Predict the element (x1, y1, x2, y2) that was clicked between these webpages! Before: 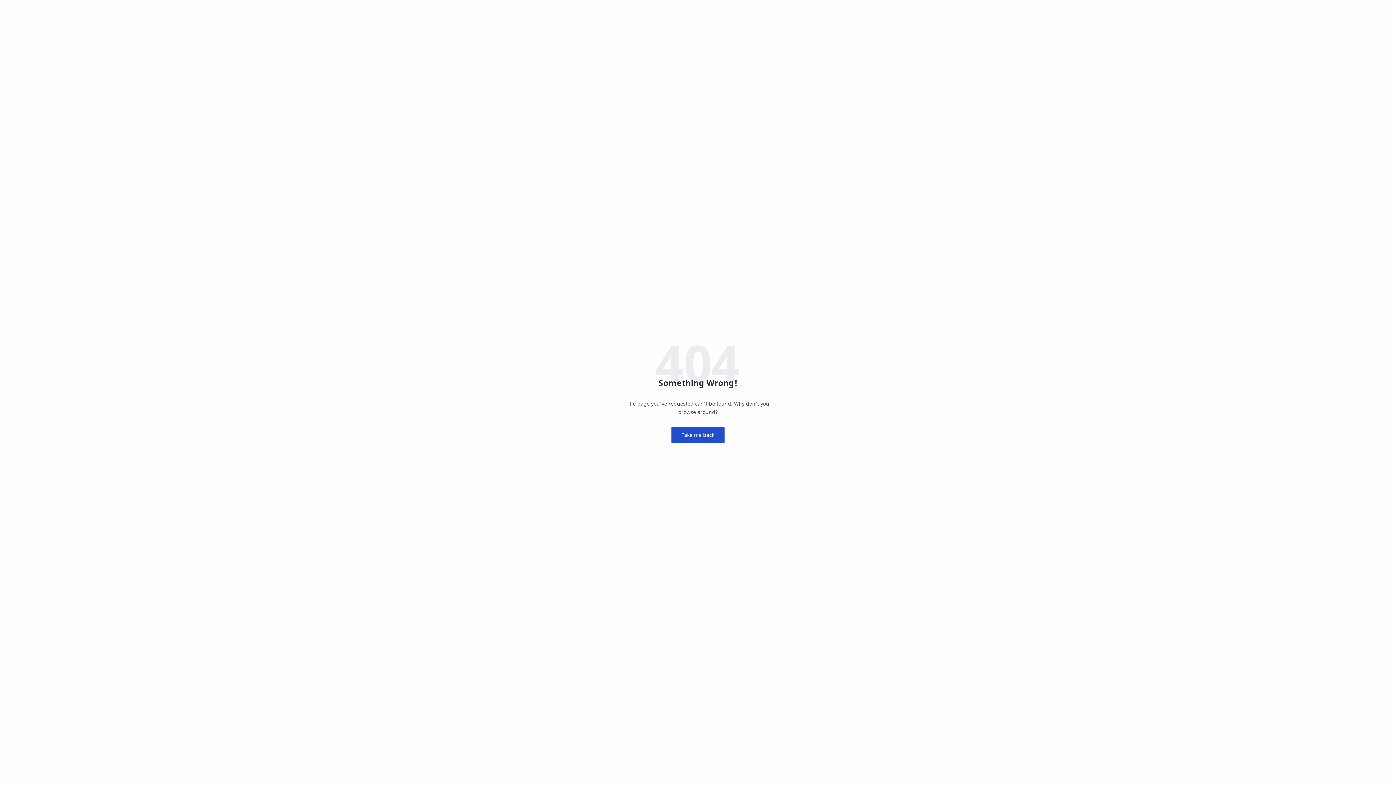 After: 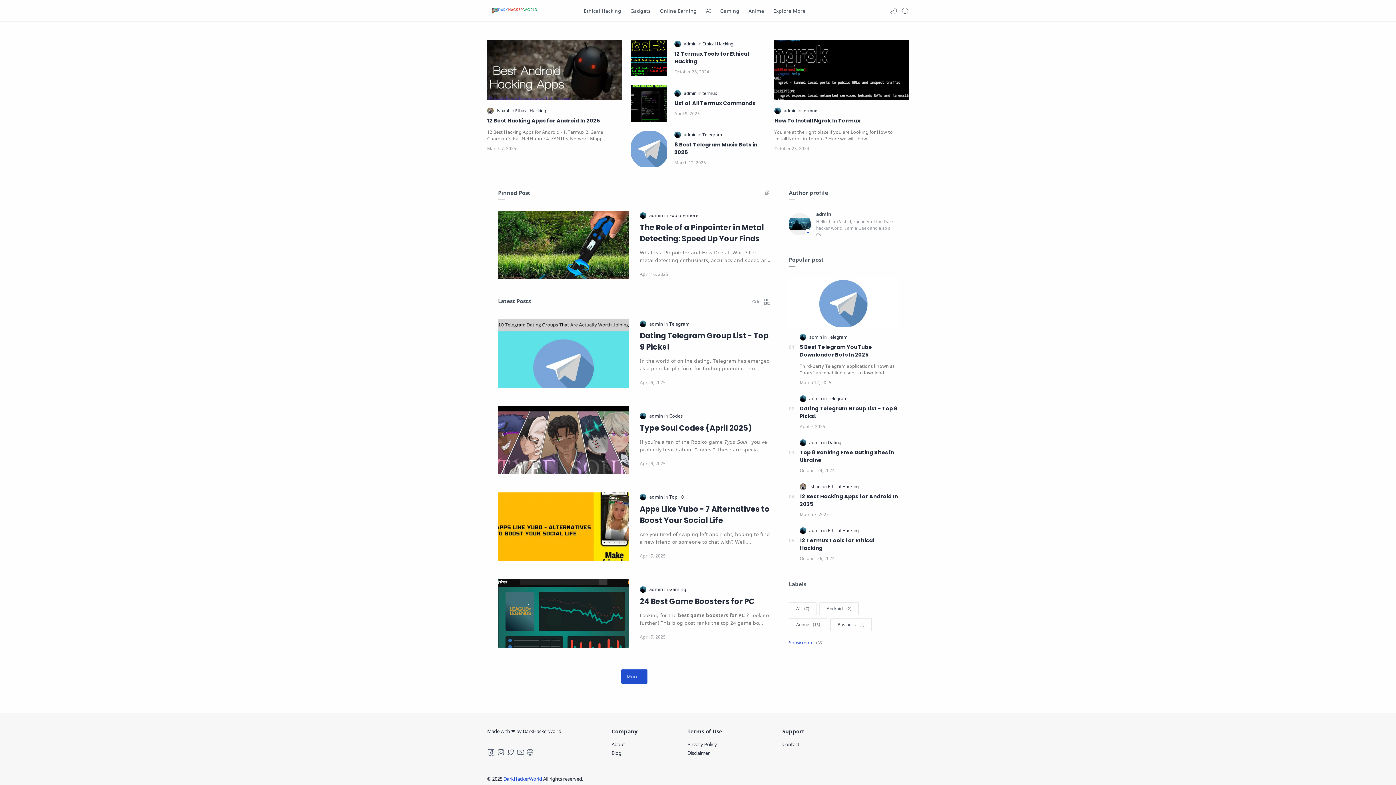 Action: label: Take me back bbox: (671, 427, 724, 443)